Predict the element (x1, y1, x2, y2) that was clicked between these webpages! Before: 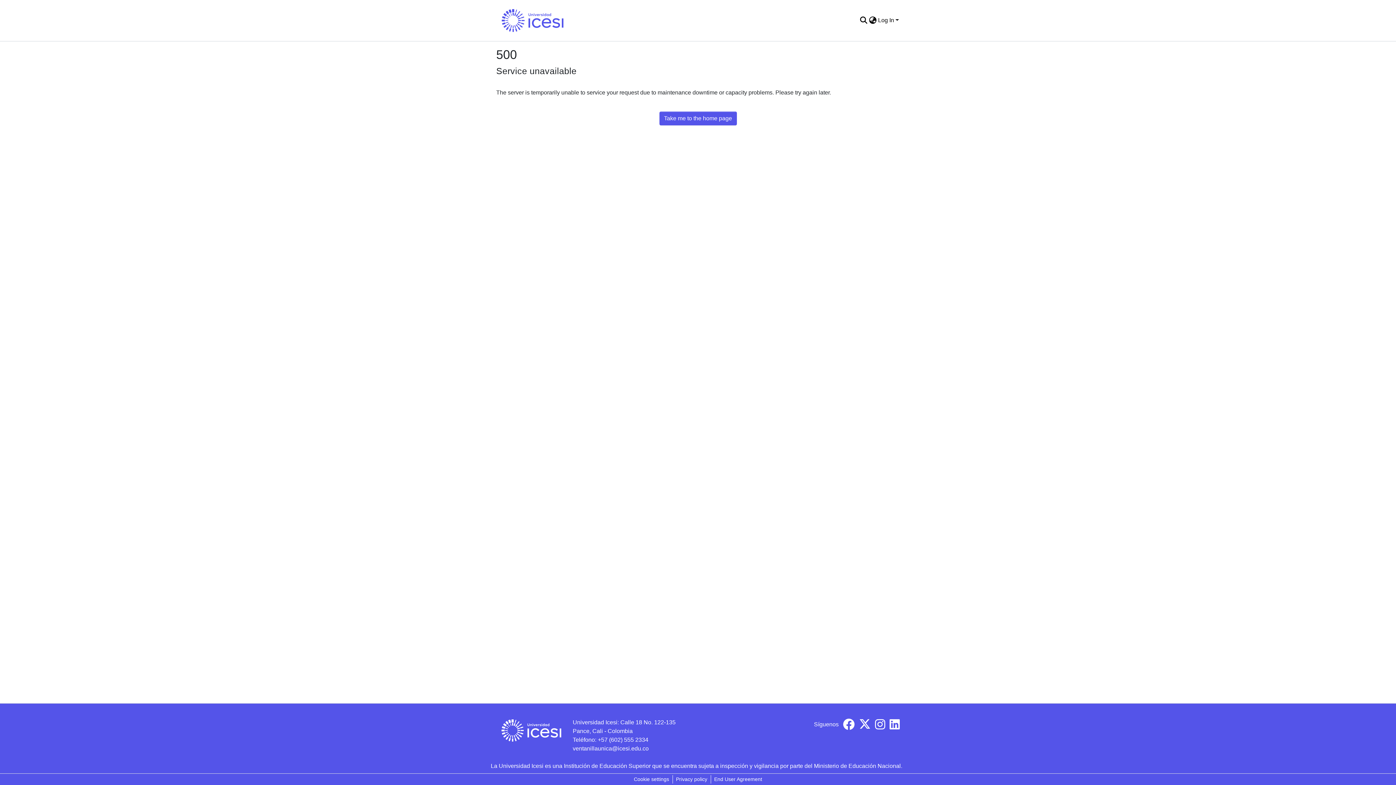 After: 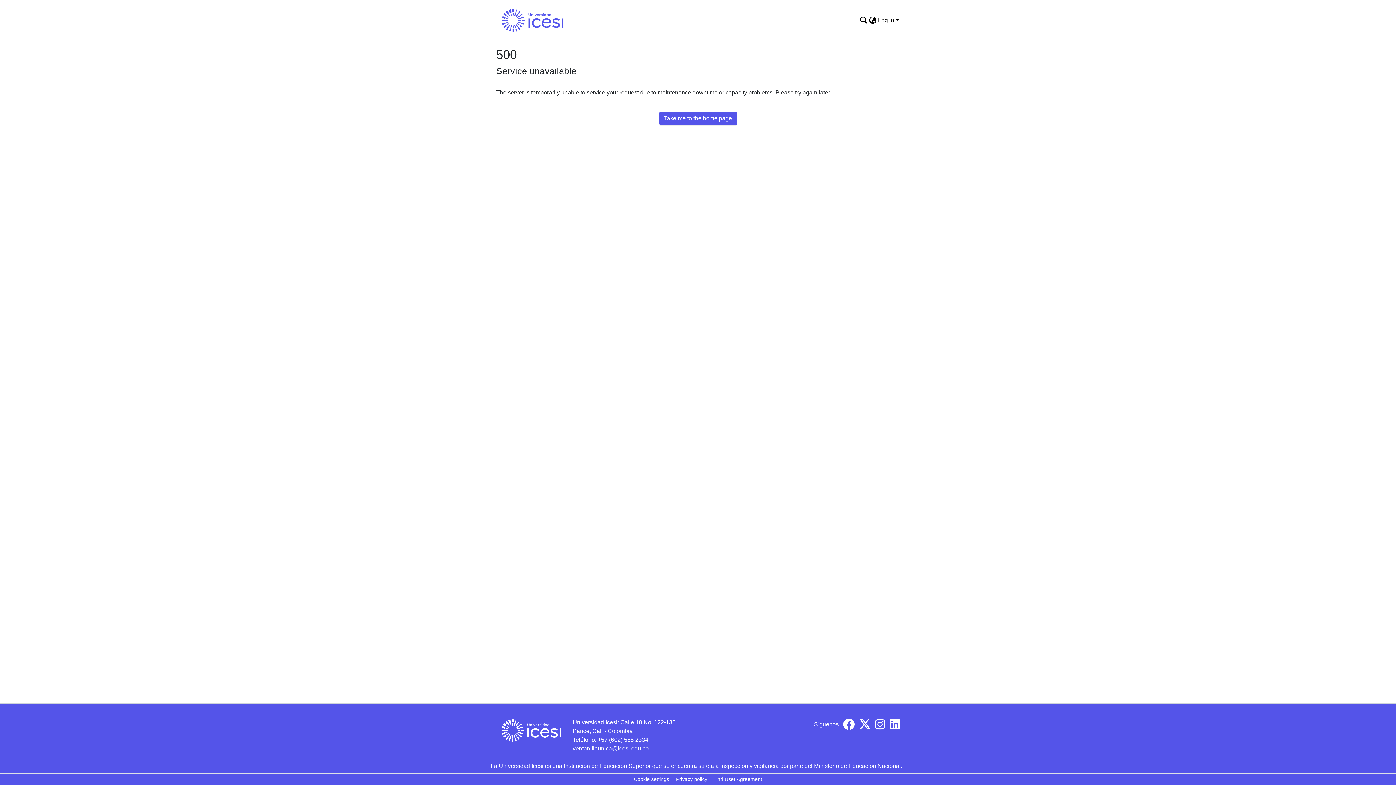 Action: label: Take me to the home page bbox: (659, 111, 736, 125)